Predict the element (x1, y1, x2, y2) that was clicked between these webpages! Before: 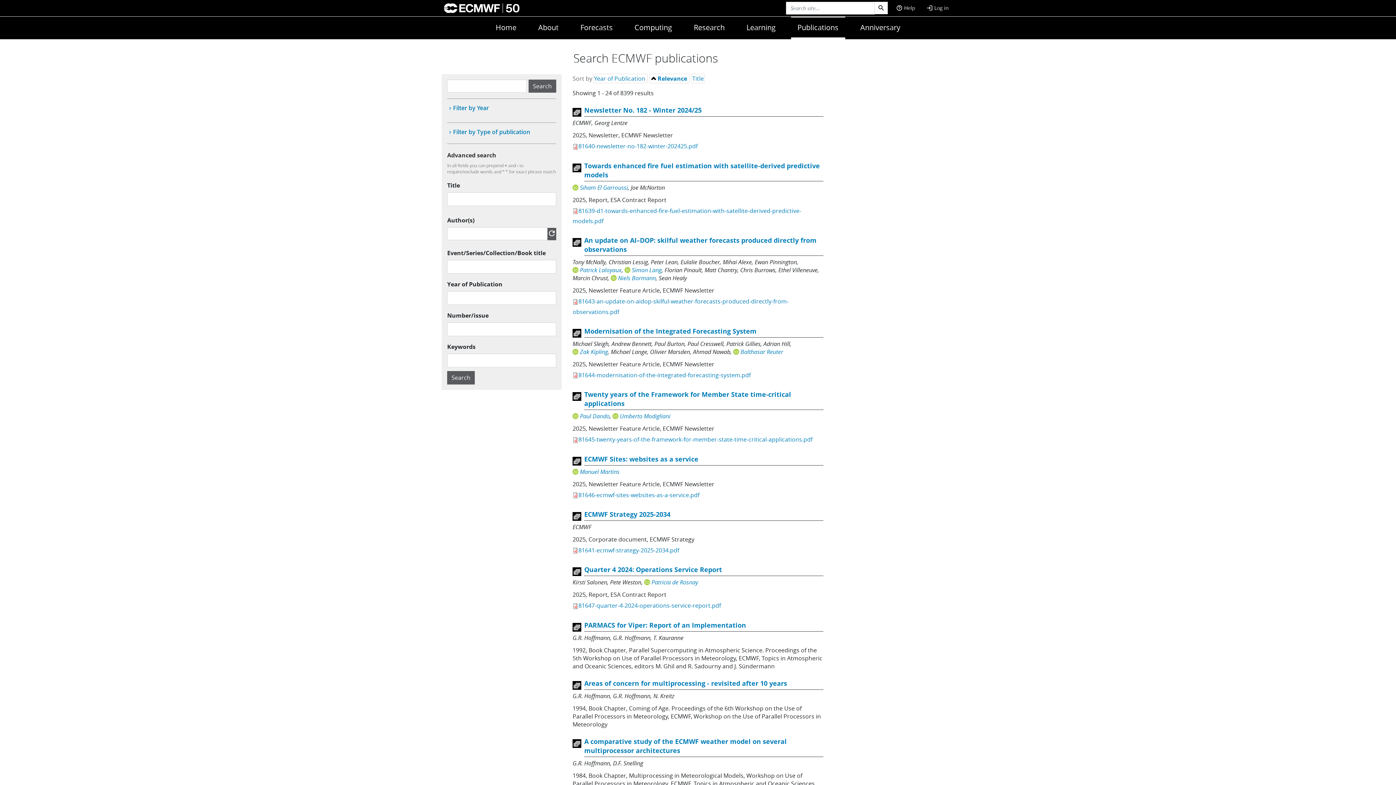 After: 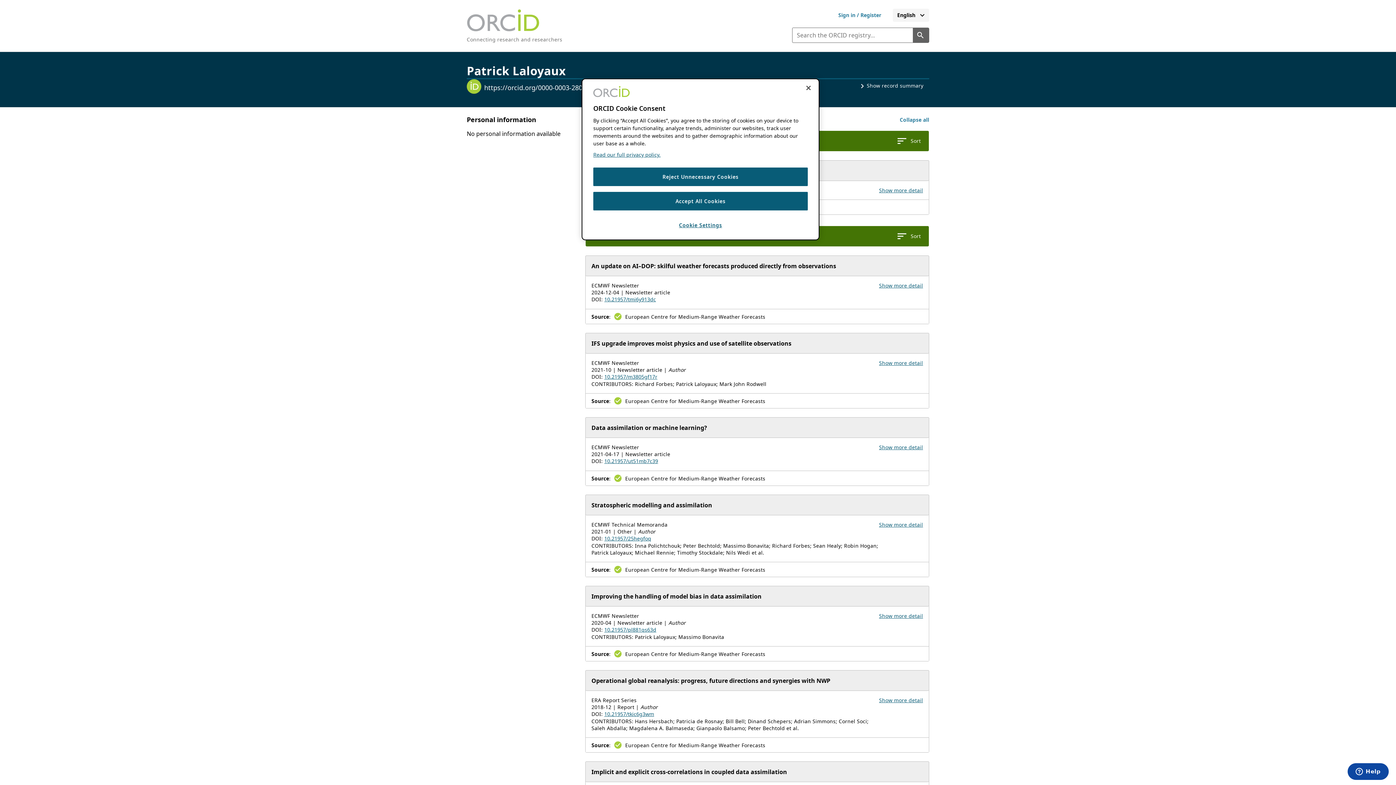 Action: bbox: (572, 266, 621, 274) label: Patrick Laloyaux